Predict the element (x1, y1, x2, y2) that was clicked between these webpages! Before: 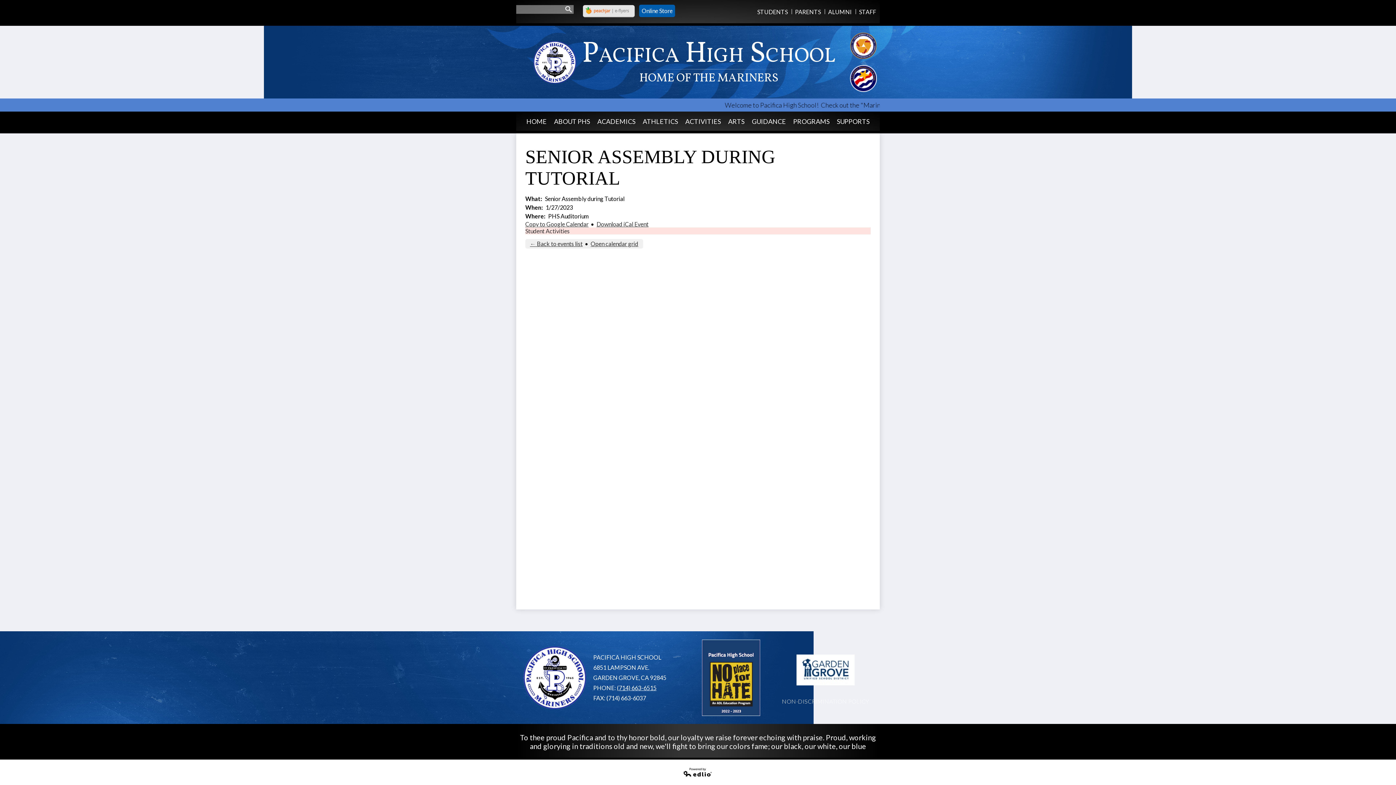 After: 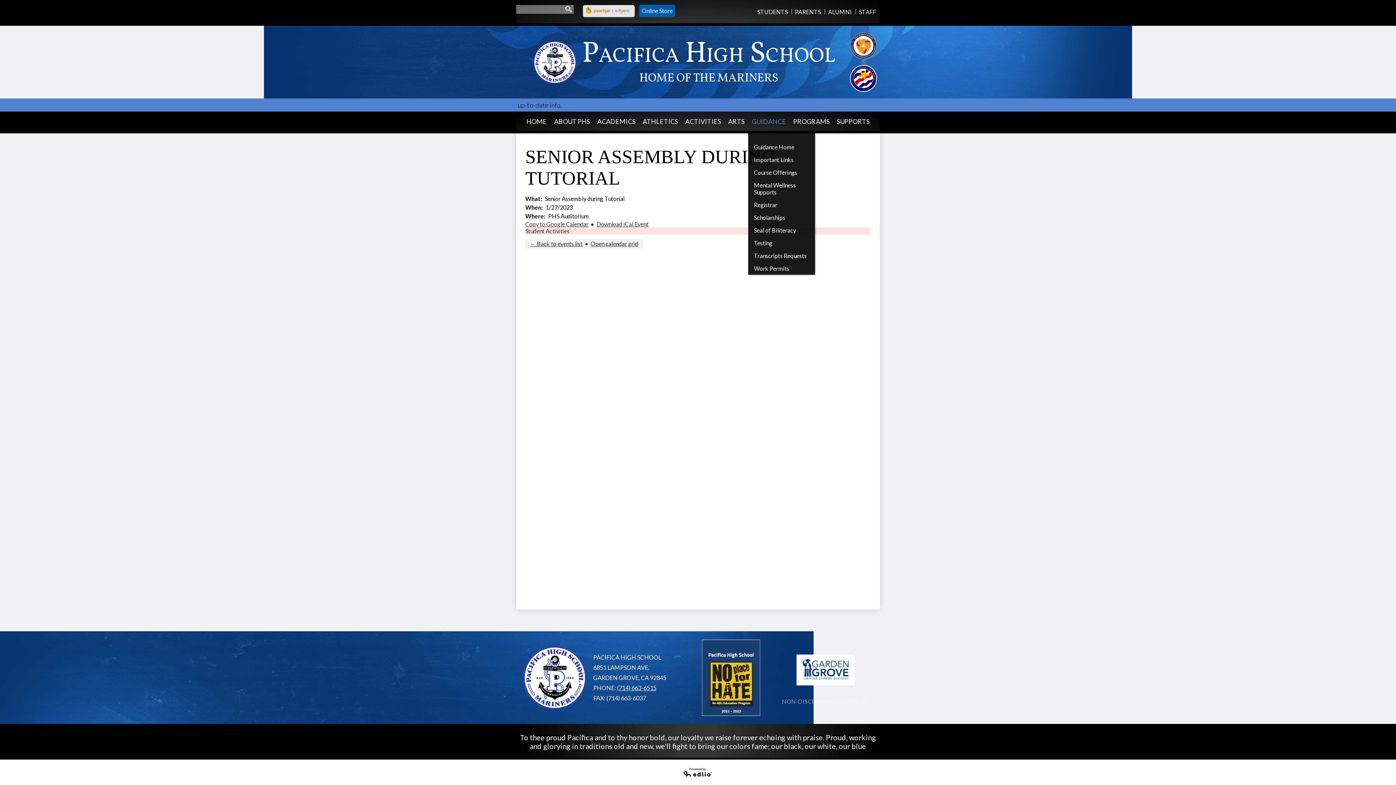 Action: label: GUIDANCE bbox: (748, 111, 789, 130)